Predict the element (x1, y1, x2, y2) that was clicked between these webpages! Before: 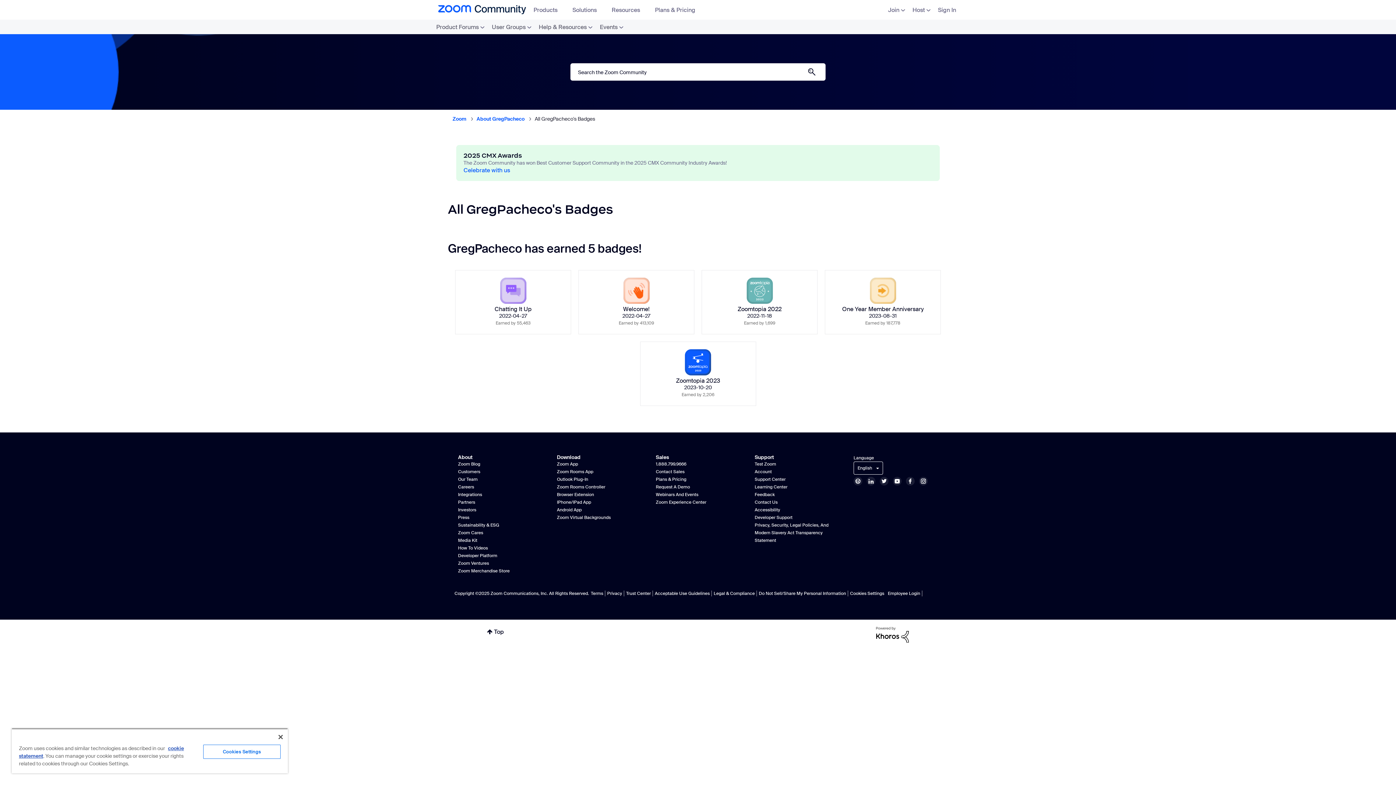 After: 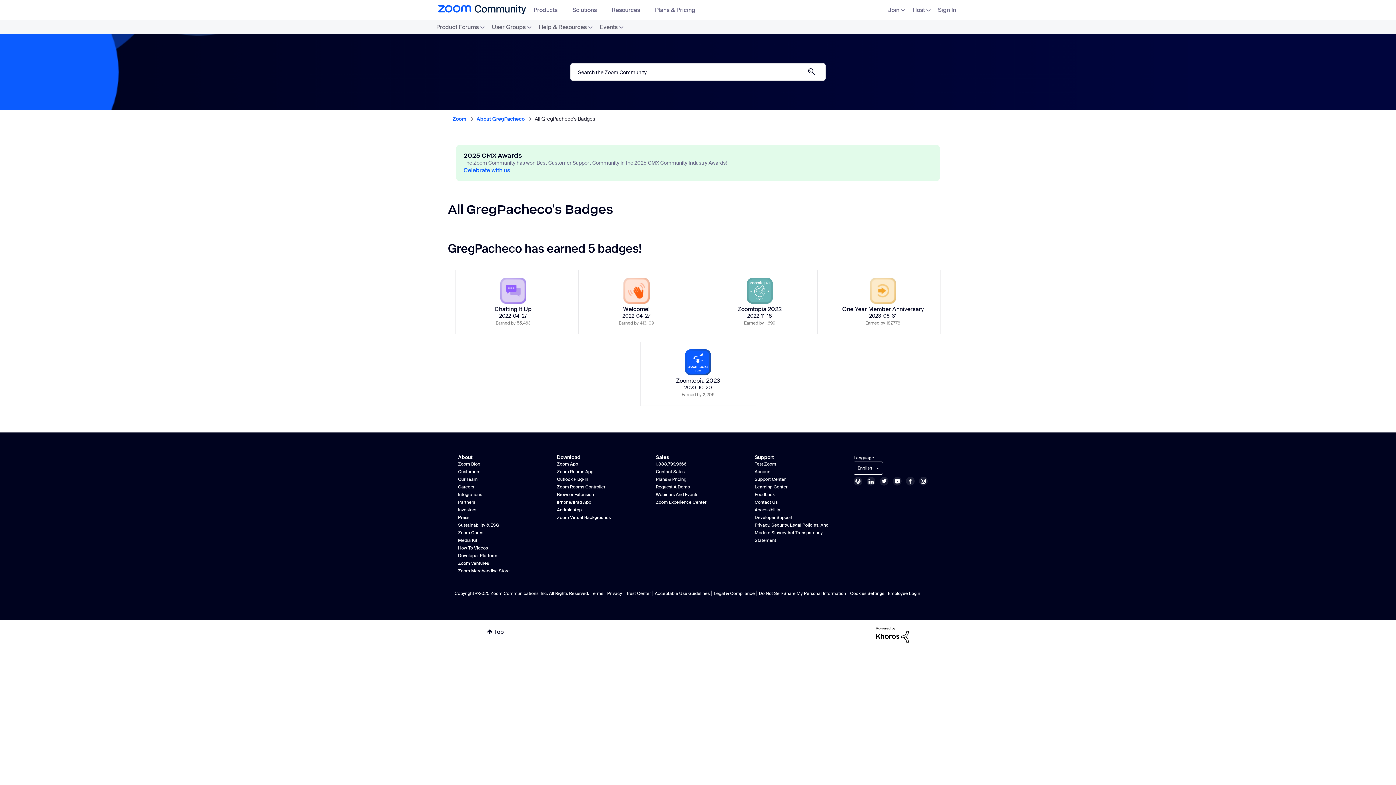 Action: label: 1.888.799.9666 bbox: (656, 461, 686, 467)